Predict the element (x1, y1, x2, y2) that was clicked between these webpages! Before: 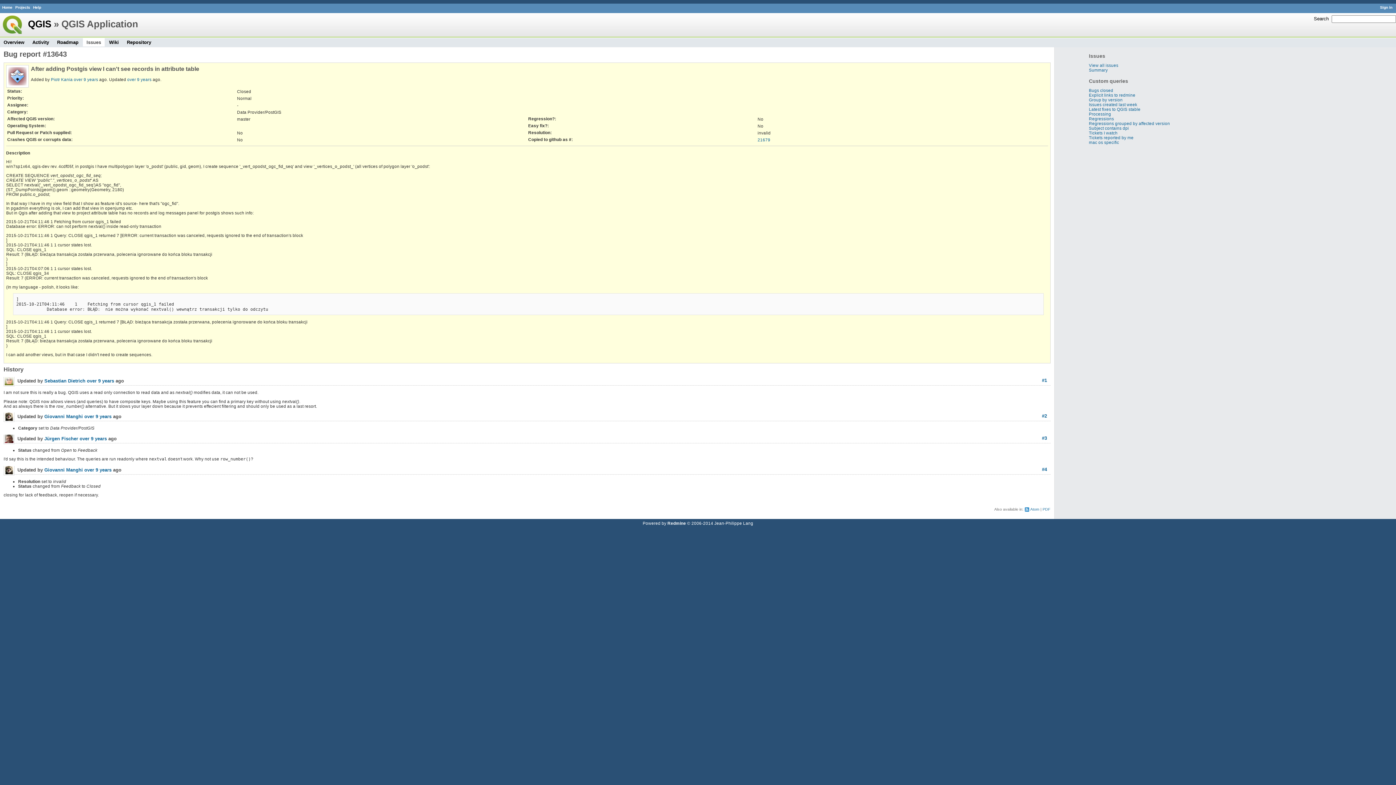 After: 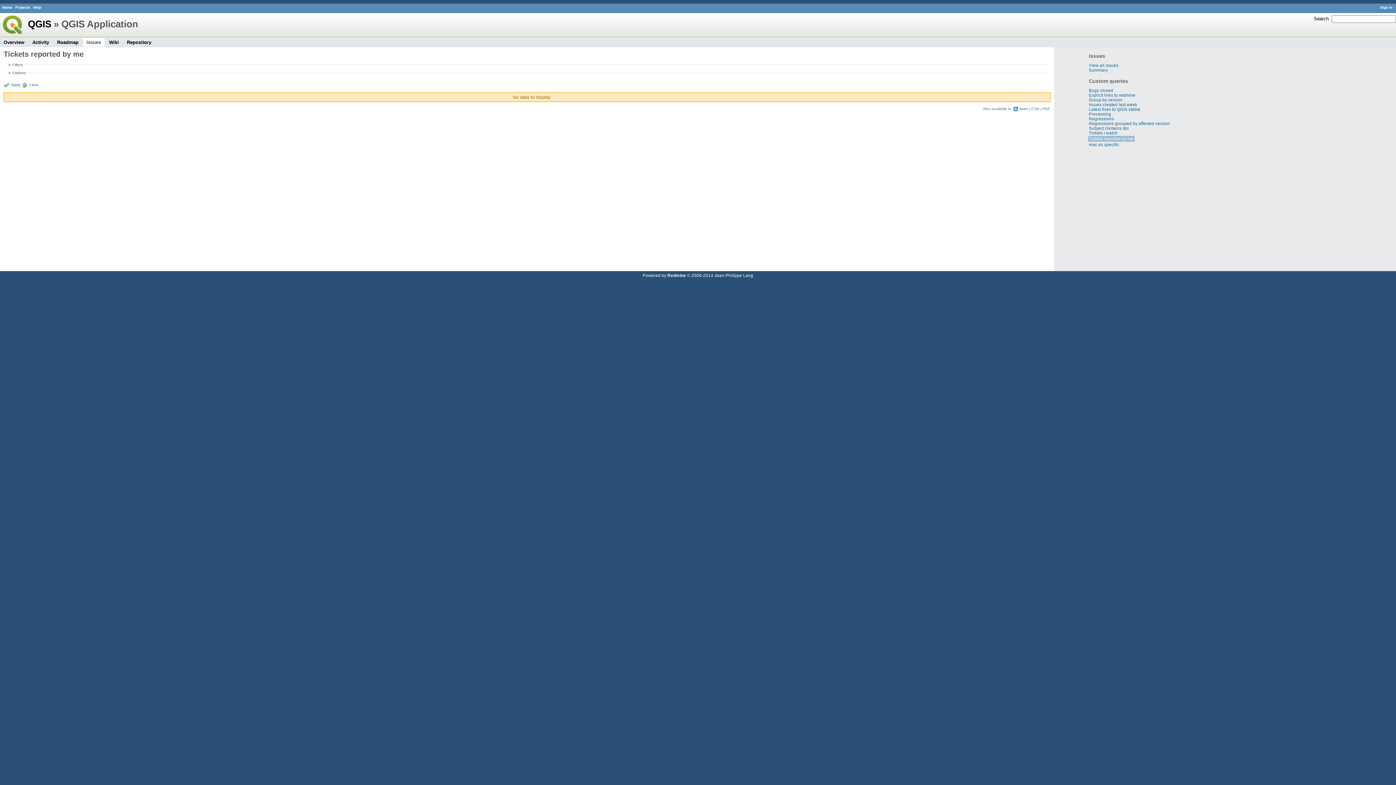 Action: bbox: (1089, 135, 1133, 139) label: Tickets reported by me